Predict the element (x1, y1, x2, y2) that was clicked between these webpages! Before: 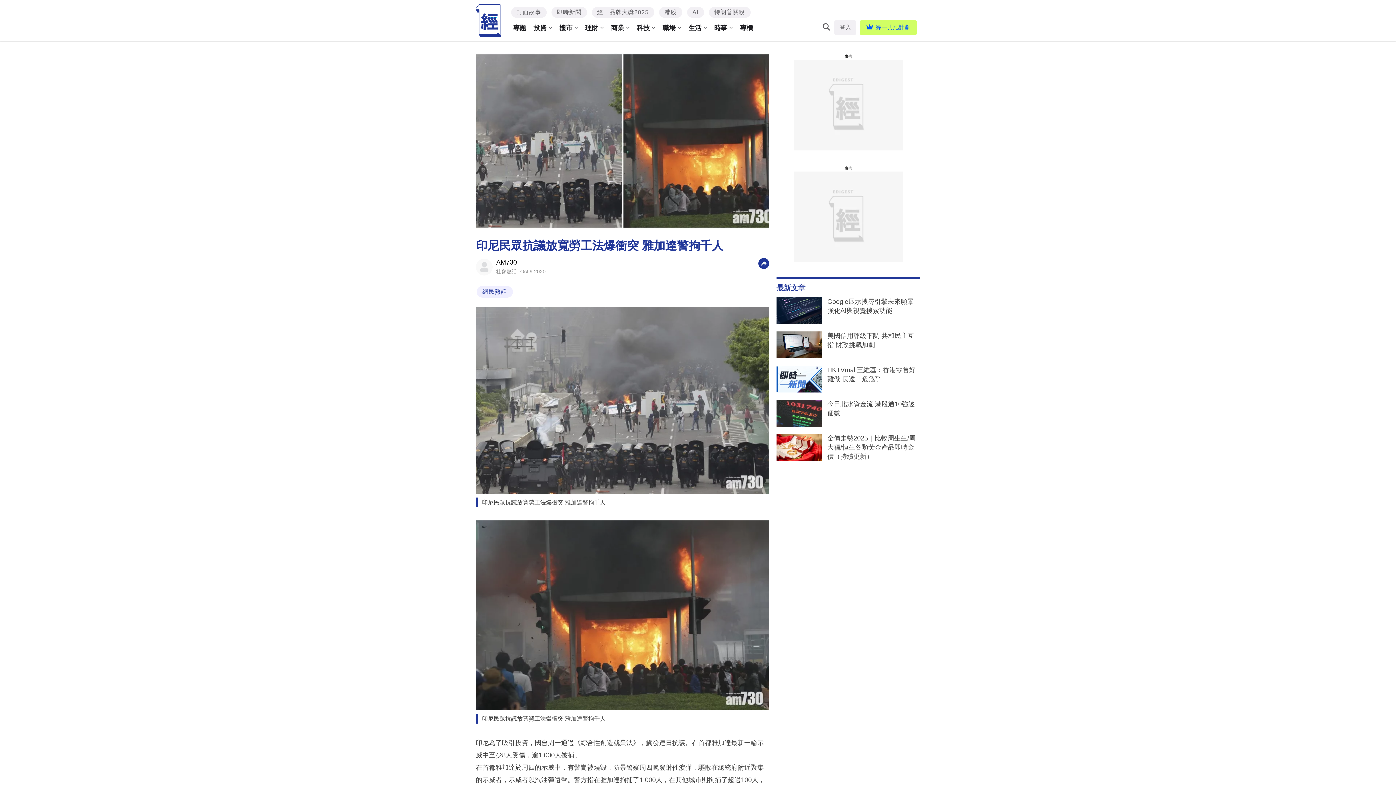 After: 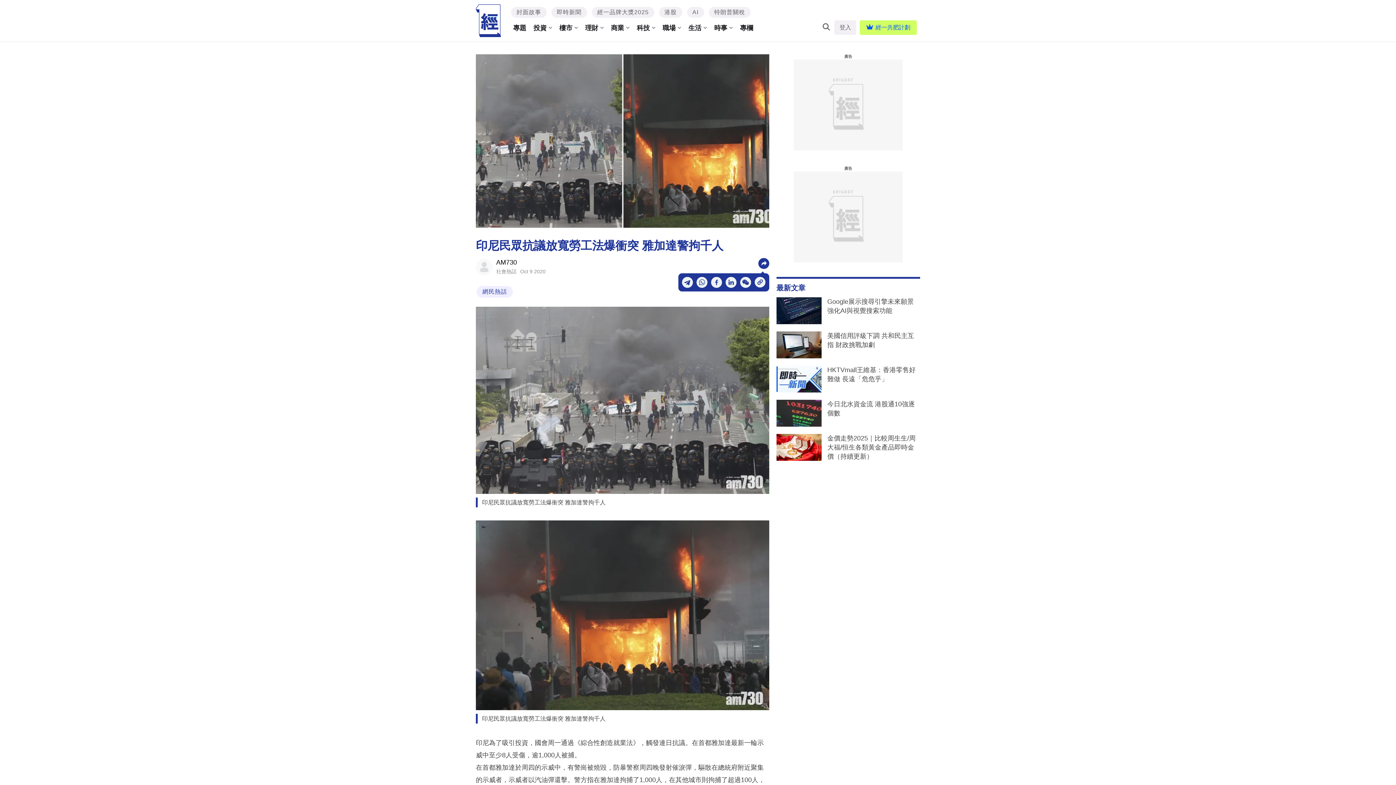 Action: bbox: (758, 260, 769, 266)